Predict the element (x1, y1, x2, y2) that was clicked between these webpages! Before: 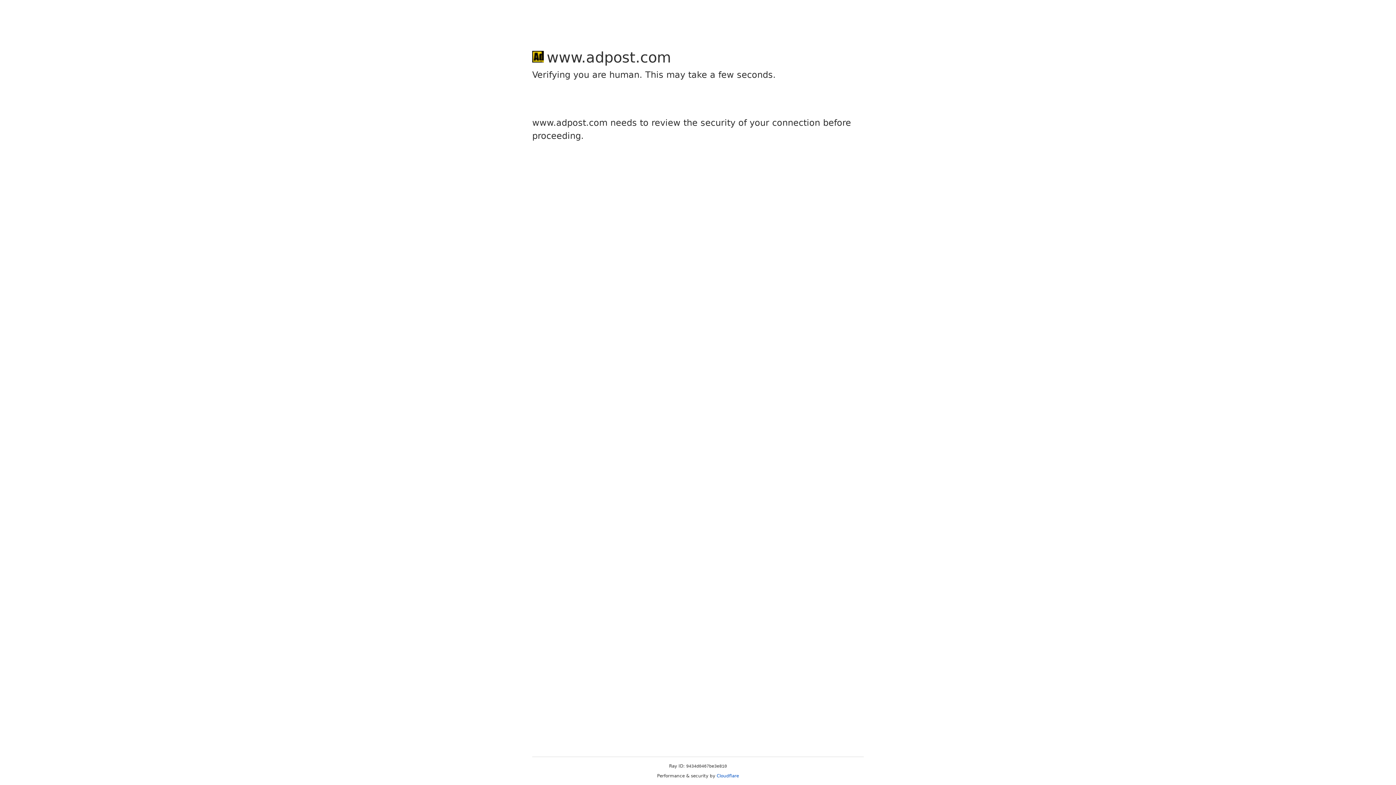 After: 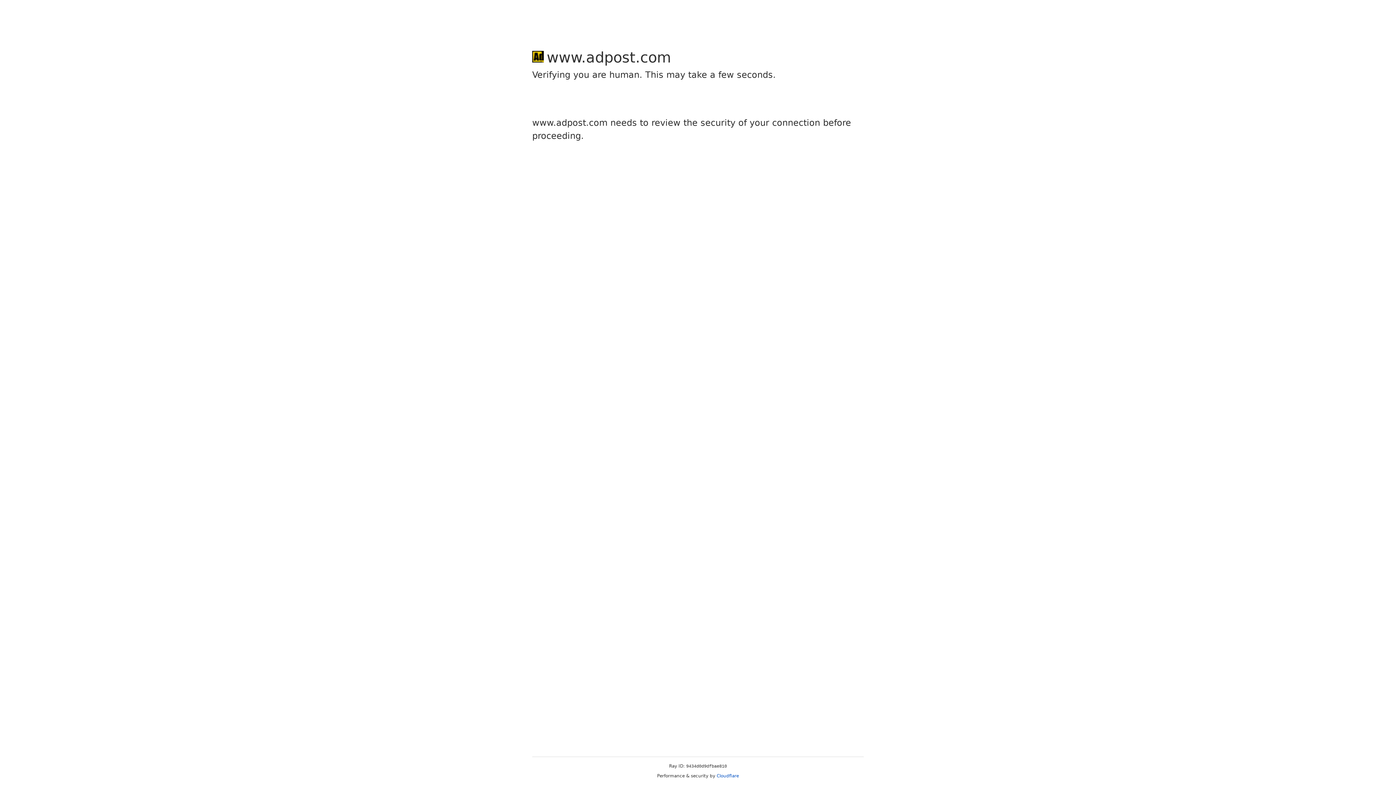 Action: label: Cloudflare bbox: (716, 773, 739, 778)